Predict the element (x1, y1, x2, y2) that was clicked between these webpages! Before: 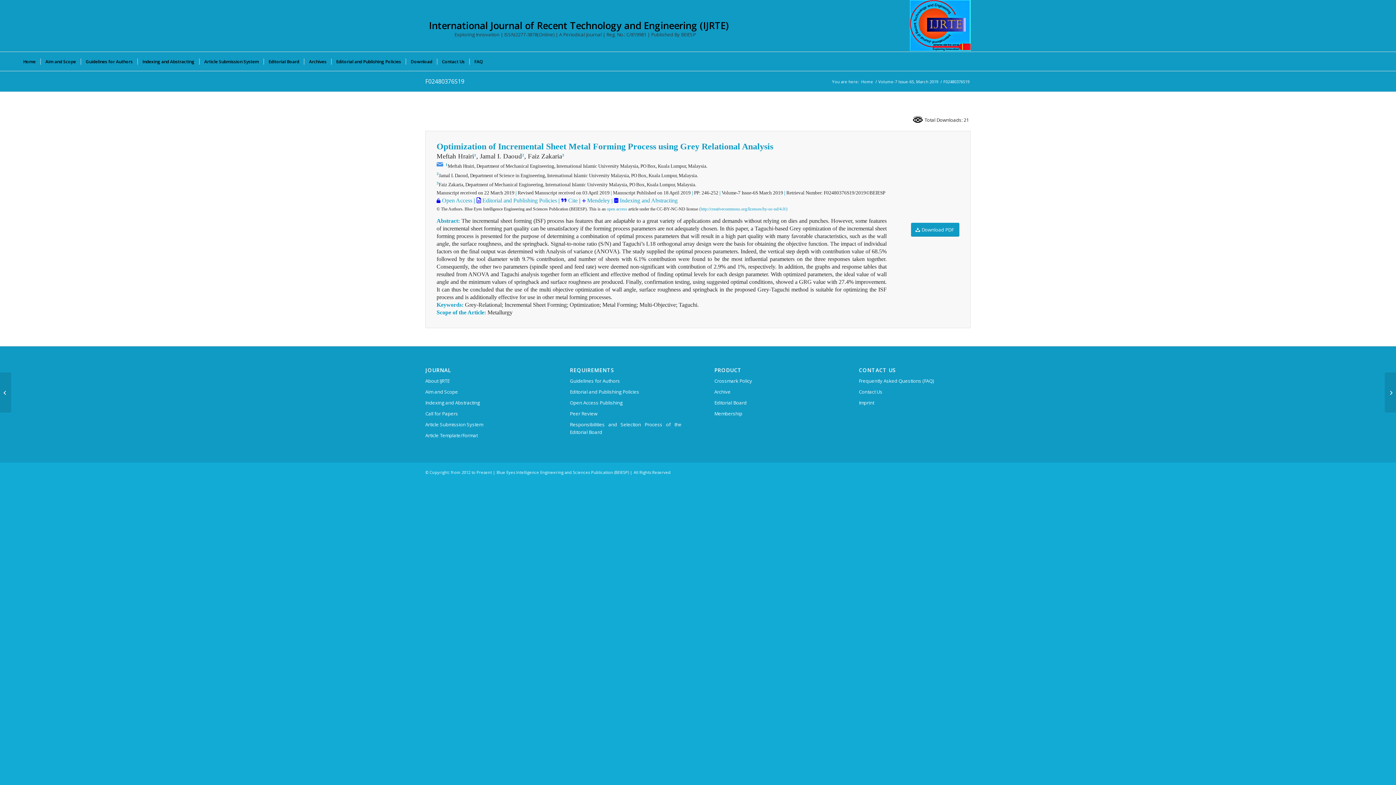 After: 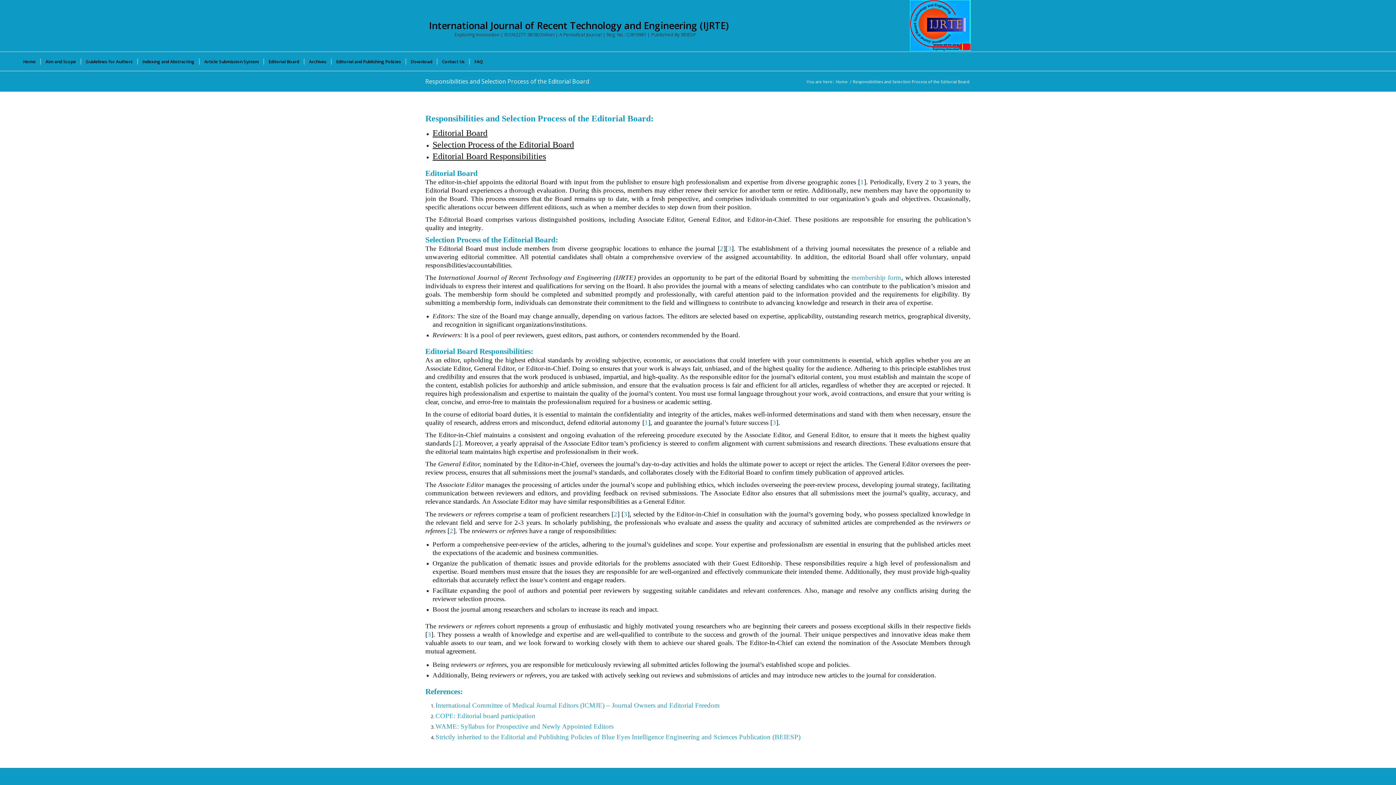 Action: bbox: (570, 419, 681, 438) label: Responsibilities and Selection Process of the Editorial Board